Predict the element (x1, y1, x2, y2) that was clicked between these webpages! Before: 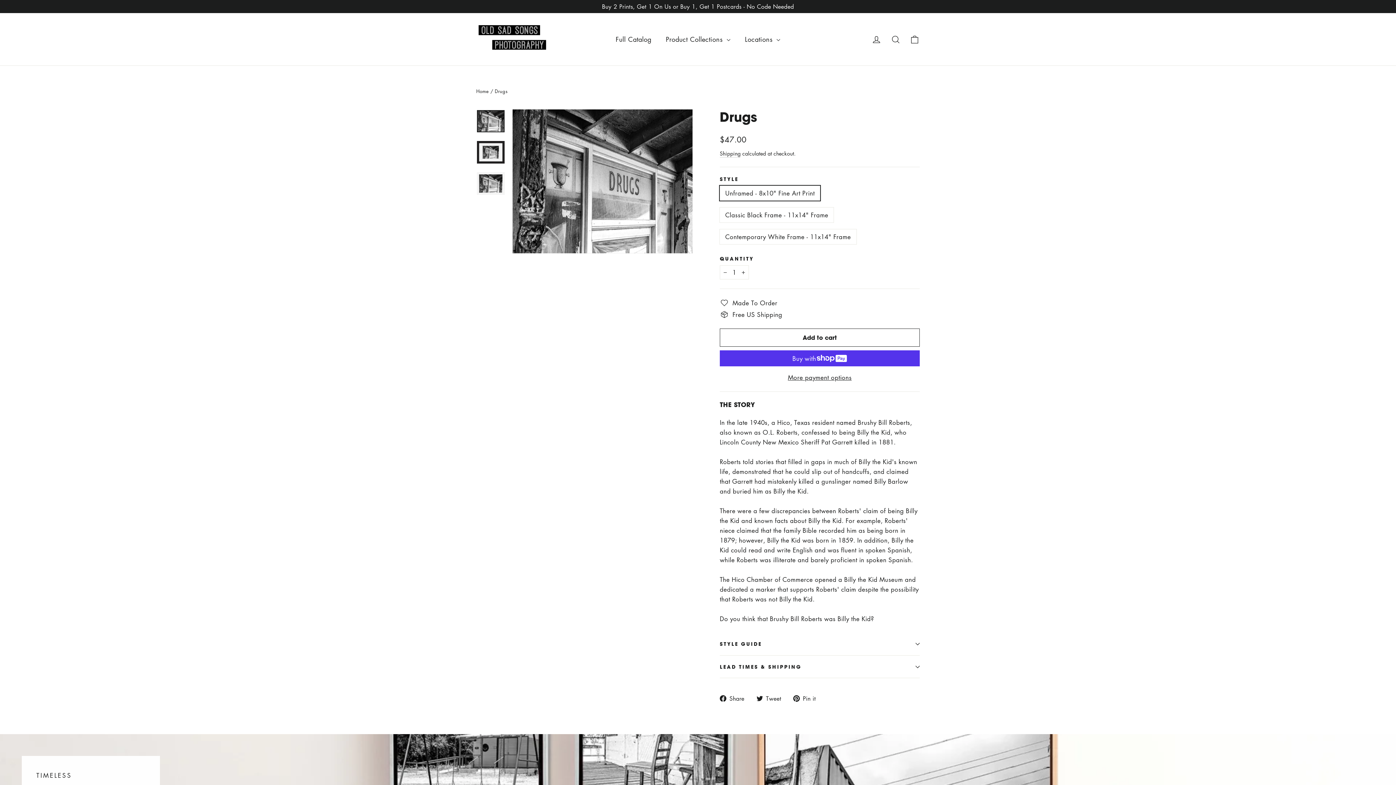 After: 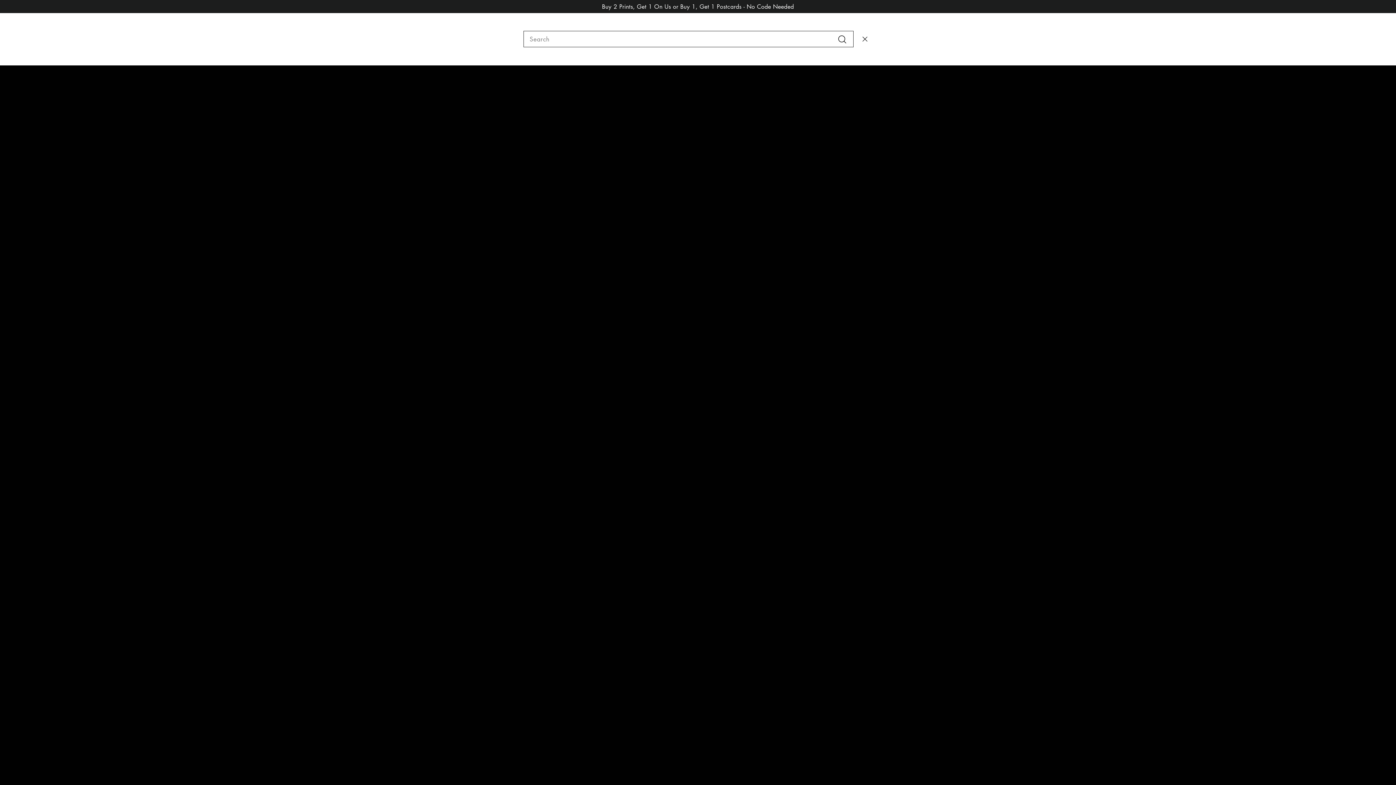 Action: label: Search bbox: (886, 30, 905, 48)